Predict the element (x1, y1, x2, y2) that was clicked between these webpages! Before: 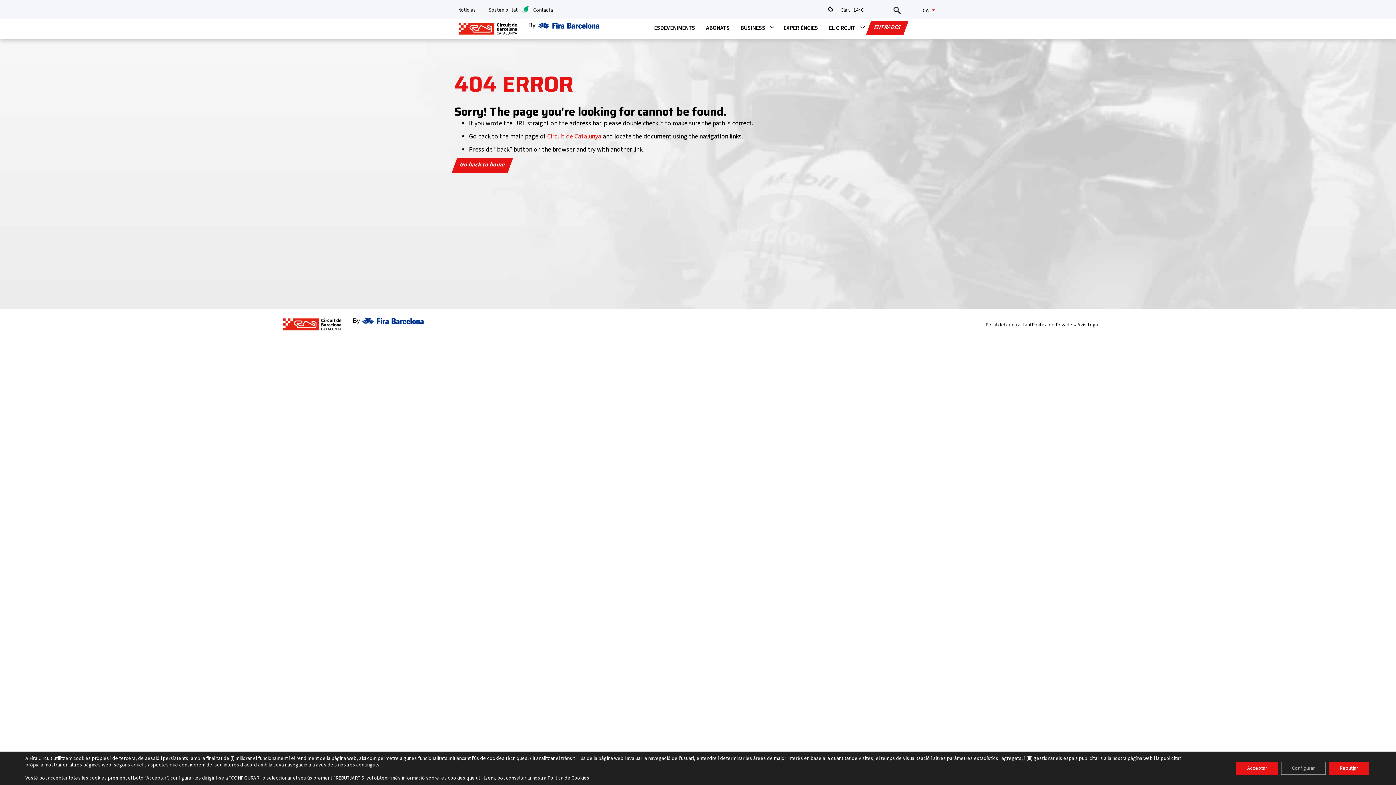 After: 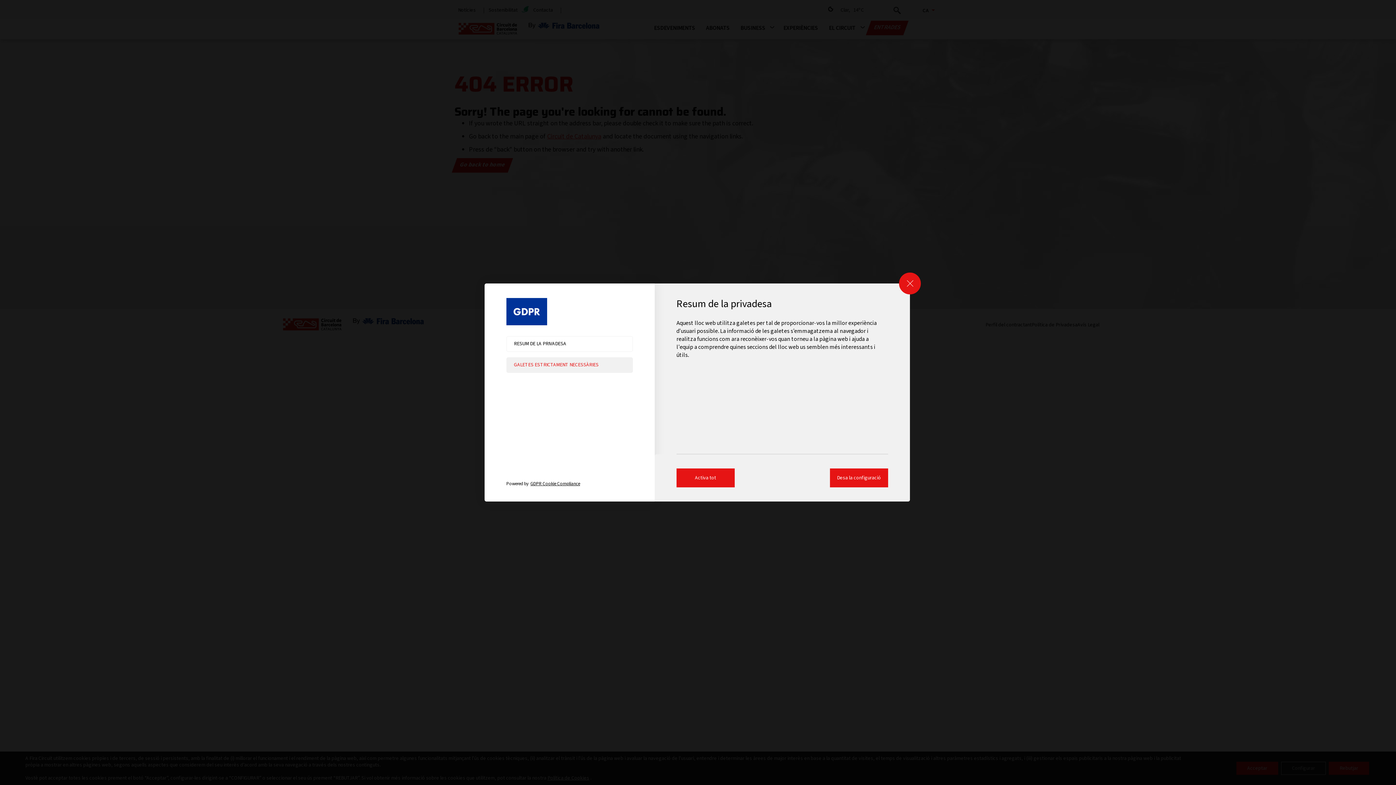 Action: bbox: (1281, 762, 1326, 775) label: Configurar